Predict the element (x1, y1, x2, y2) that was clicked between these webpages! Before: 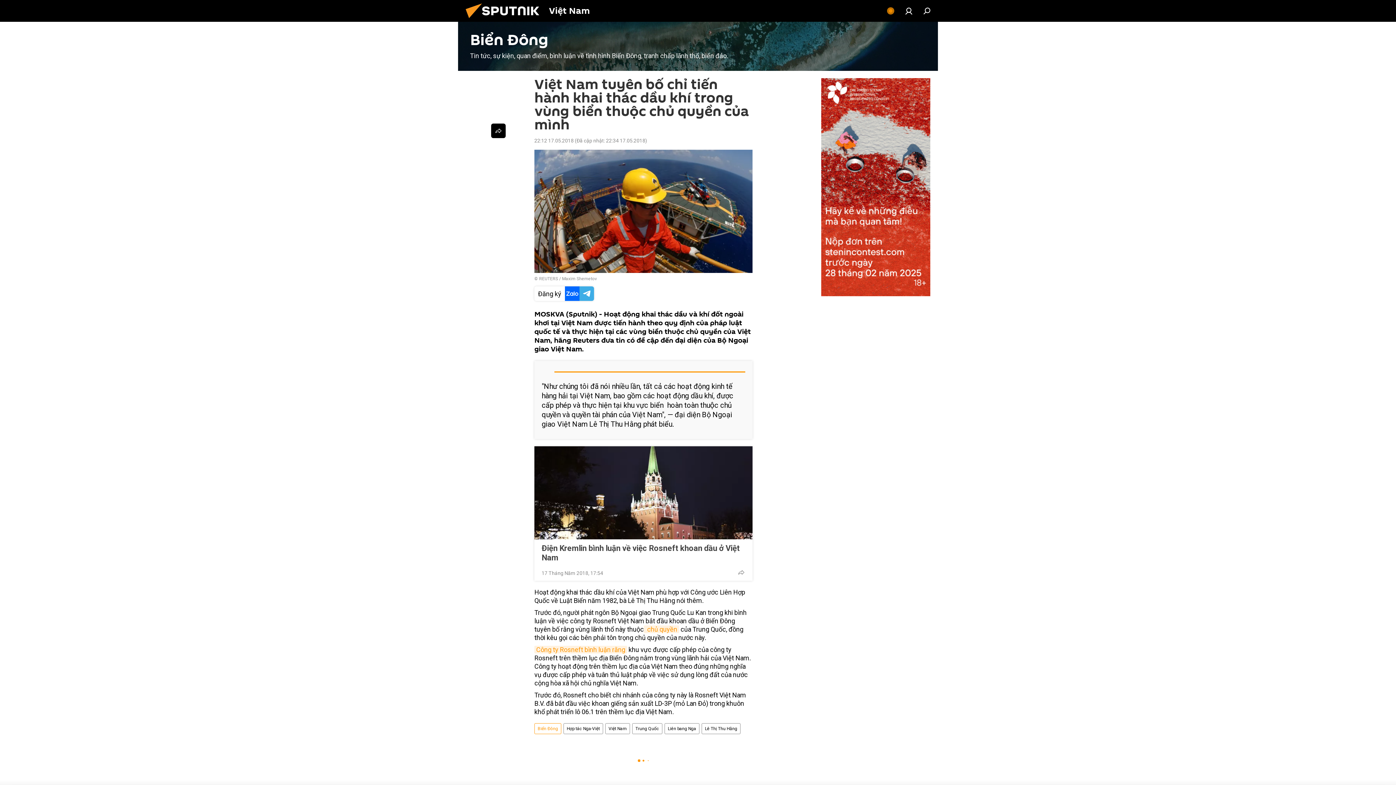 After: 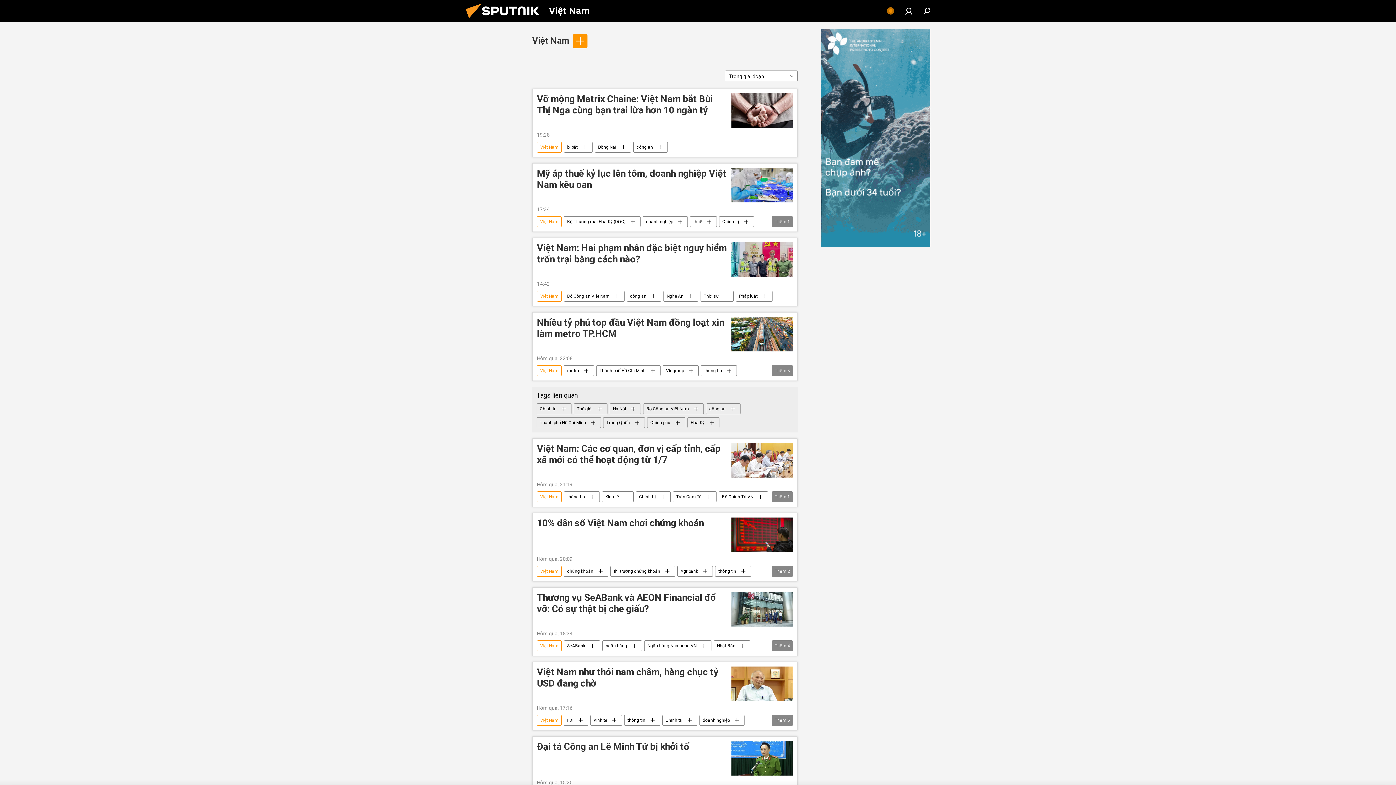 Action: label: Việt Nam bbox: (605, 723, 629, 734)